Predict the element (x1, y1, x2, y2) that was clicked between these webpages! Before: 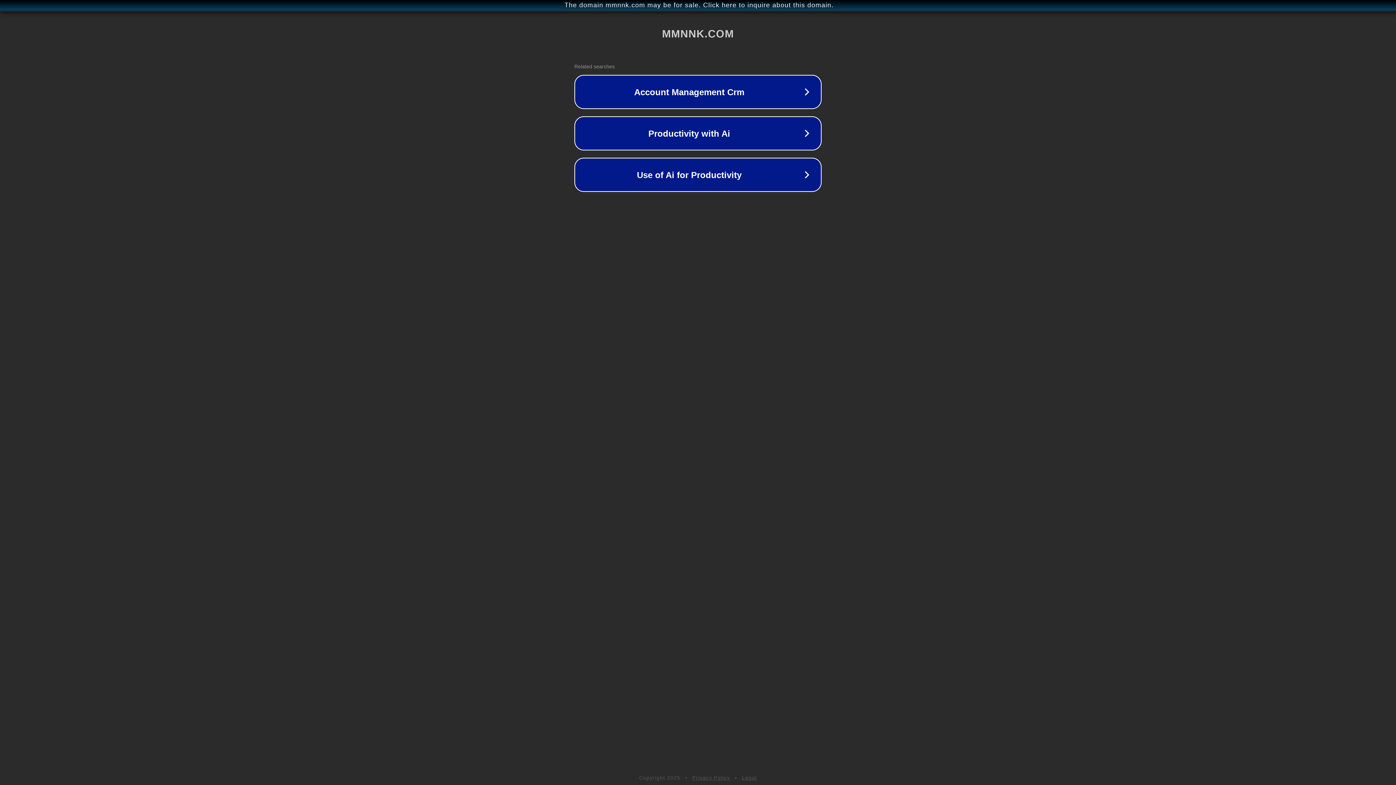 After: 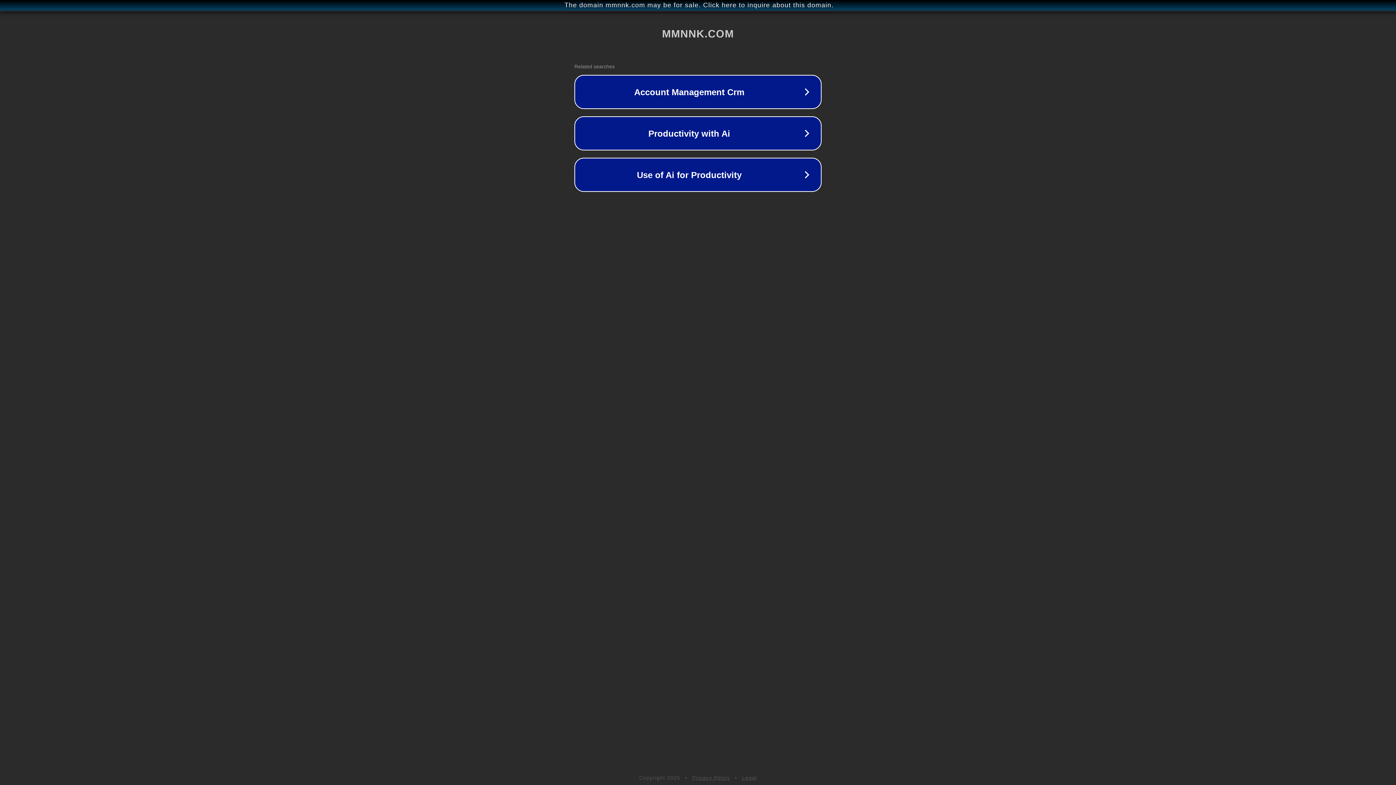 Action: bbox: (742, 775, 757, 781) label: Legal